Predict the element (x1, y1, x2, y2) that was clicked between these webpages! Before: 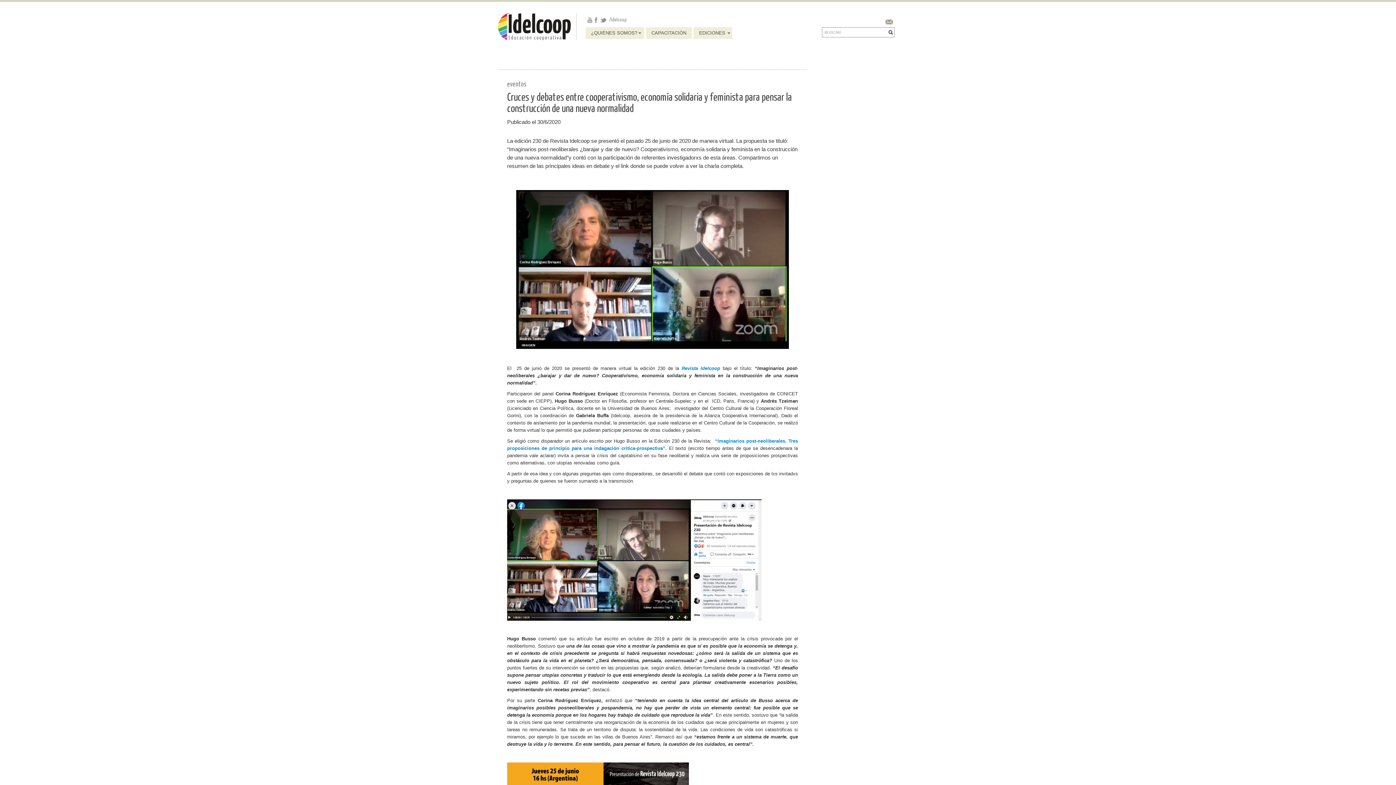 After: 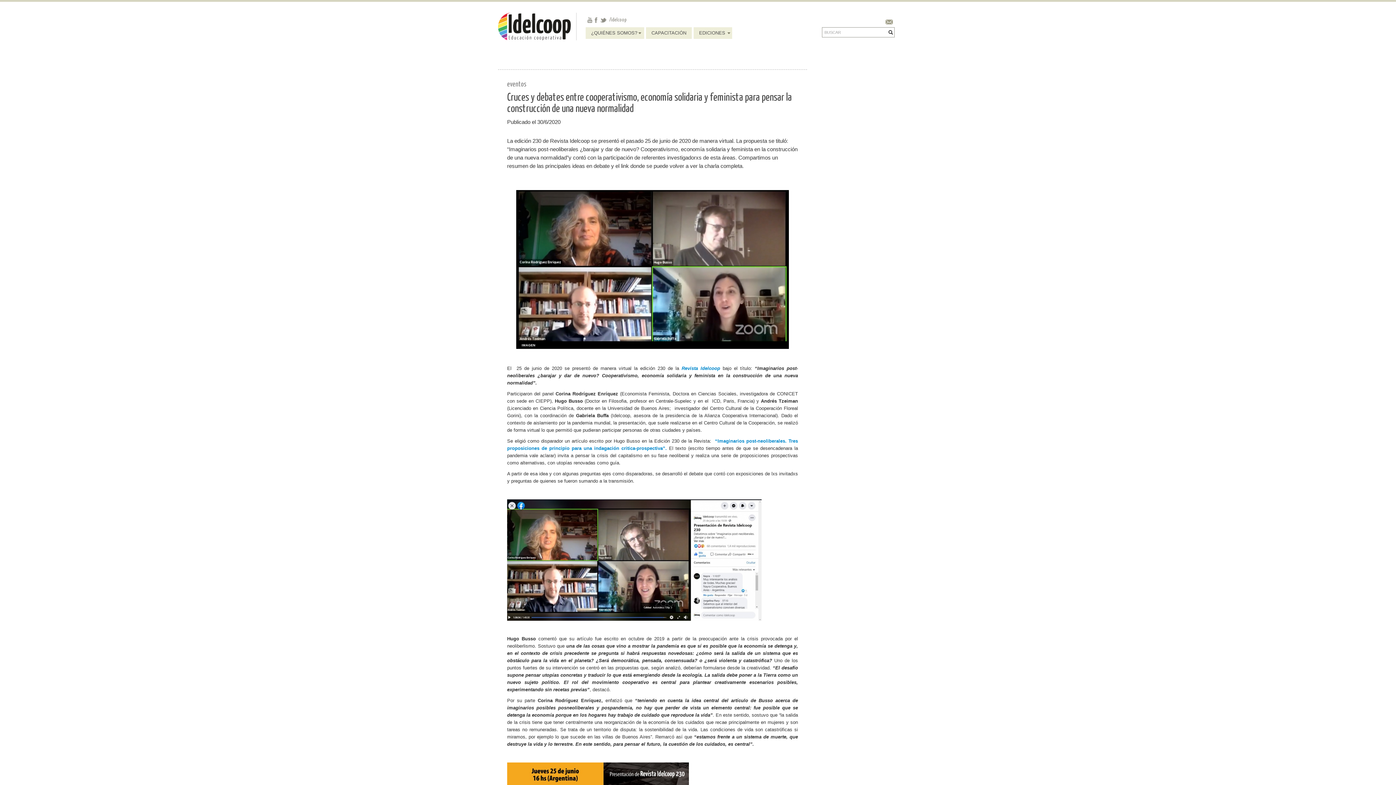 Action: bbox: (516, 341, 535, 349) label: IMAGEN